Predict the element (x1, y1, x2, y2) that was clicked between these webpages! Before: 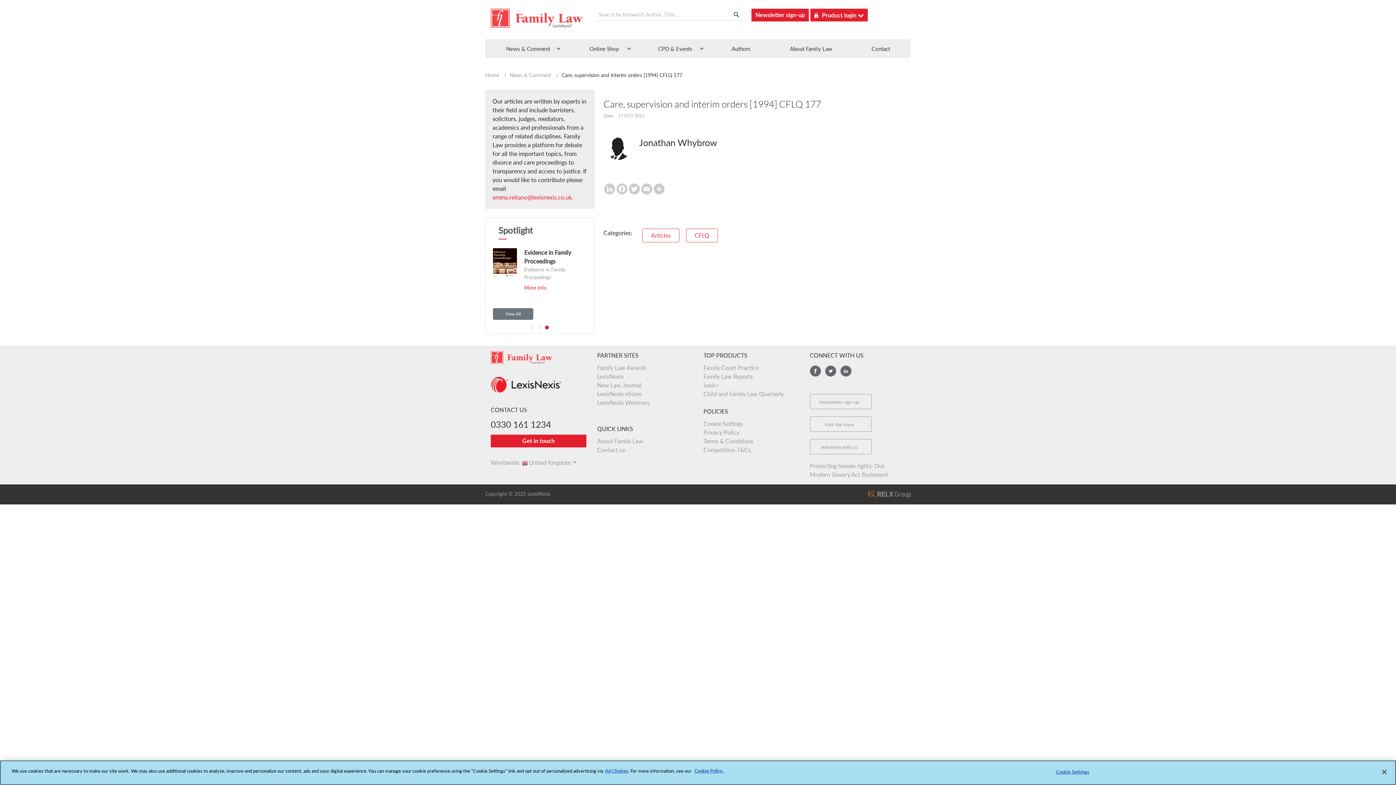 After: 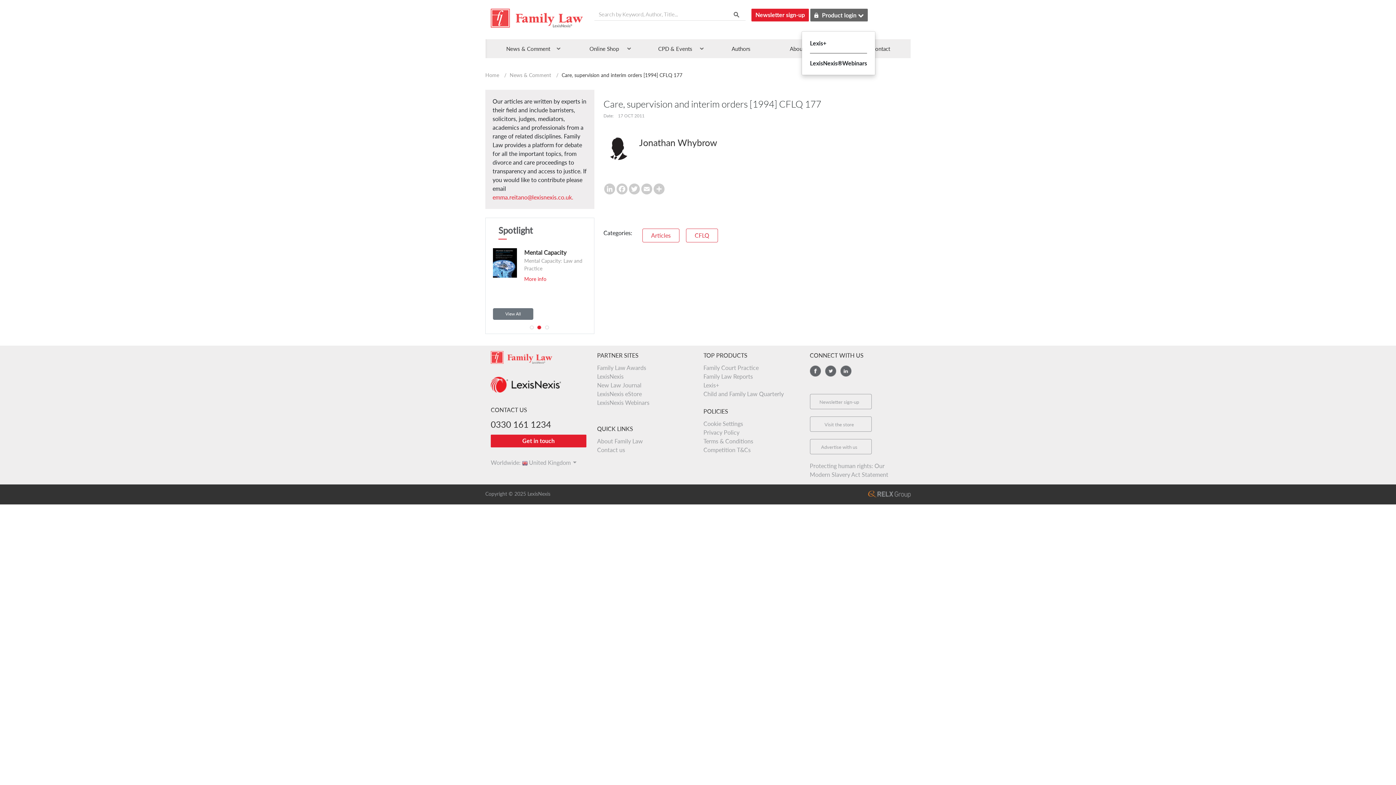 Action: label: Product login  bbox: (810, 16, 868, 29)